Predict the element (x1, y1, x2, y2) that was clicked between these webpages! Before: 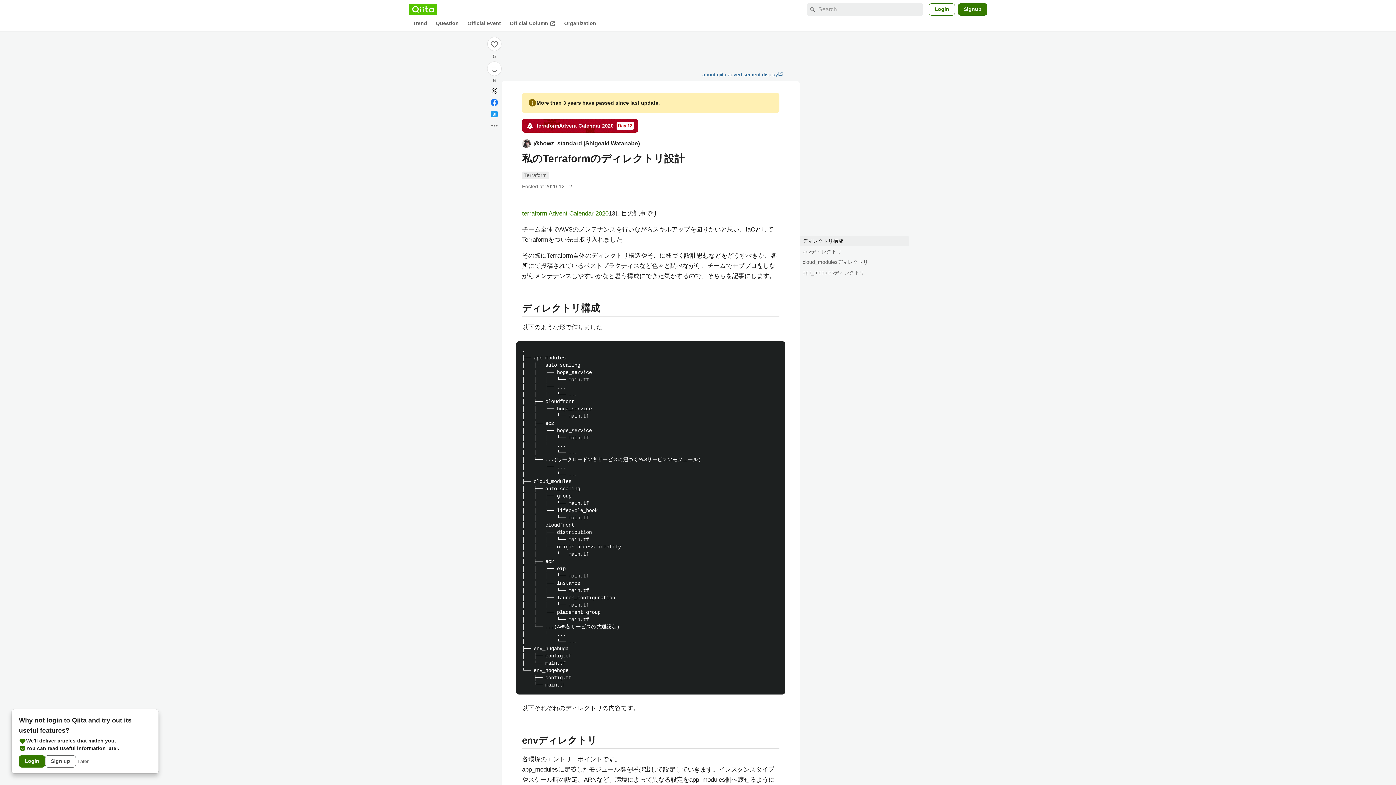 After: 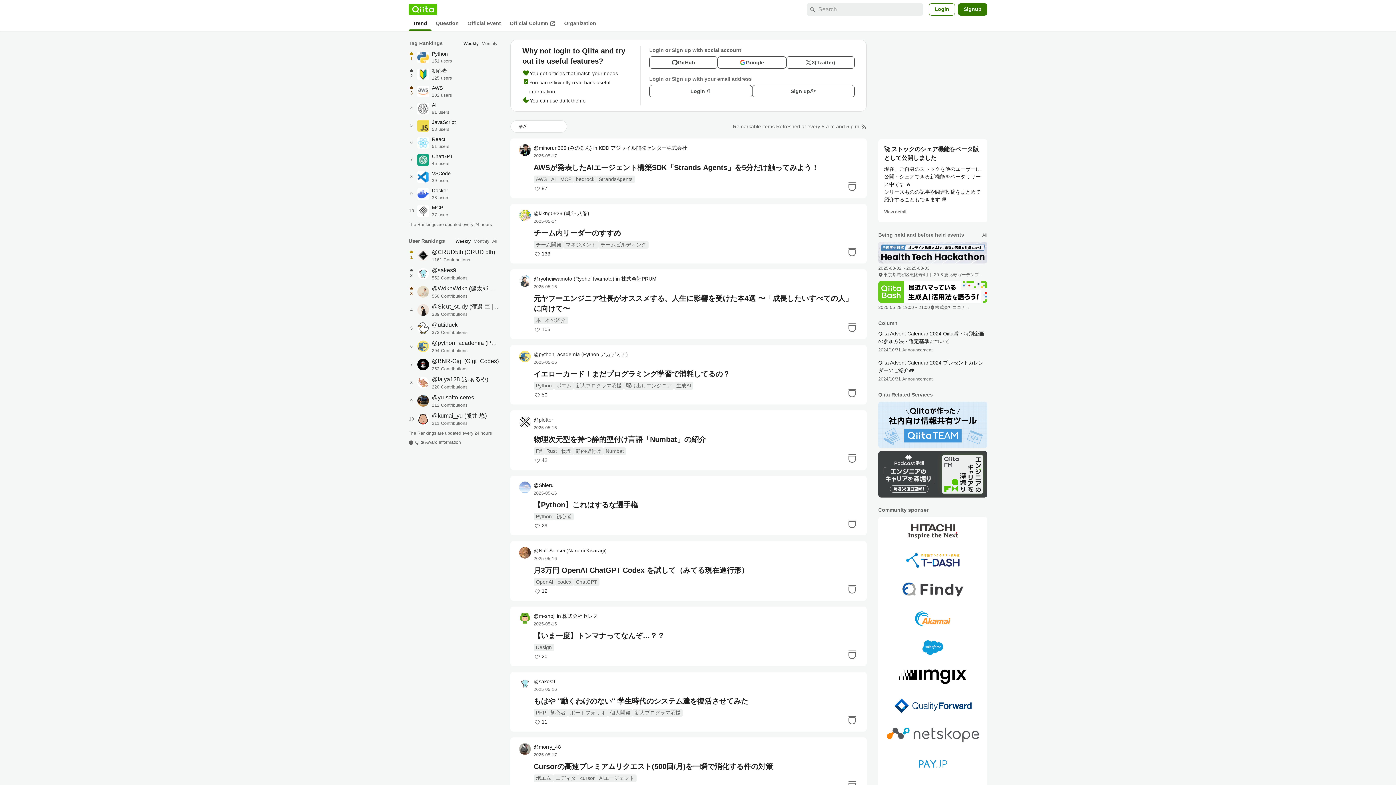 Action: bbox: (408, 17, 431, 29) label: Trend